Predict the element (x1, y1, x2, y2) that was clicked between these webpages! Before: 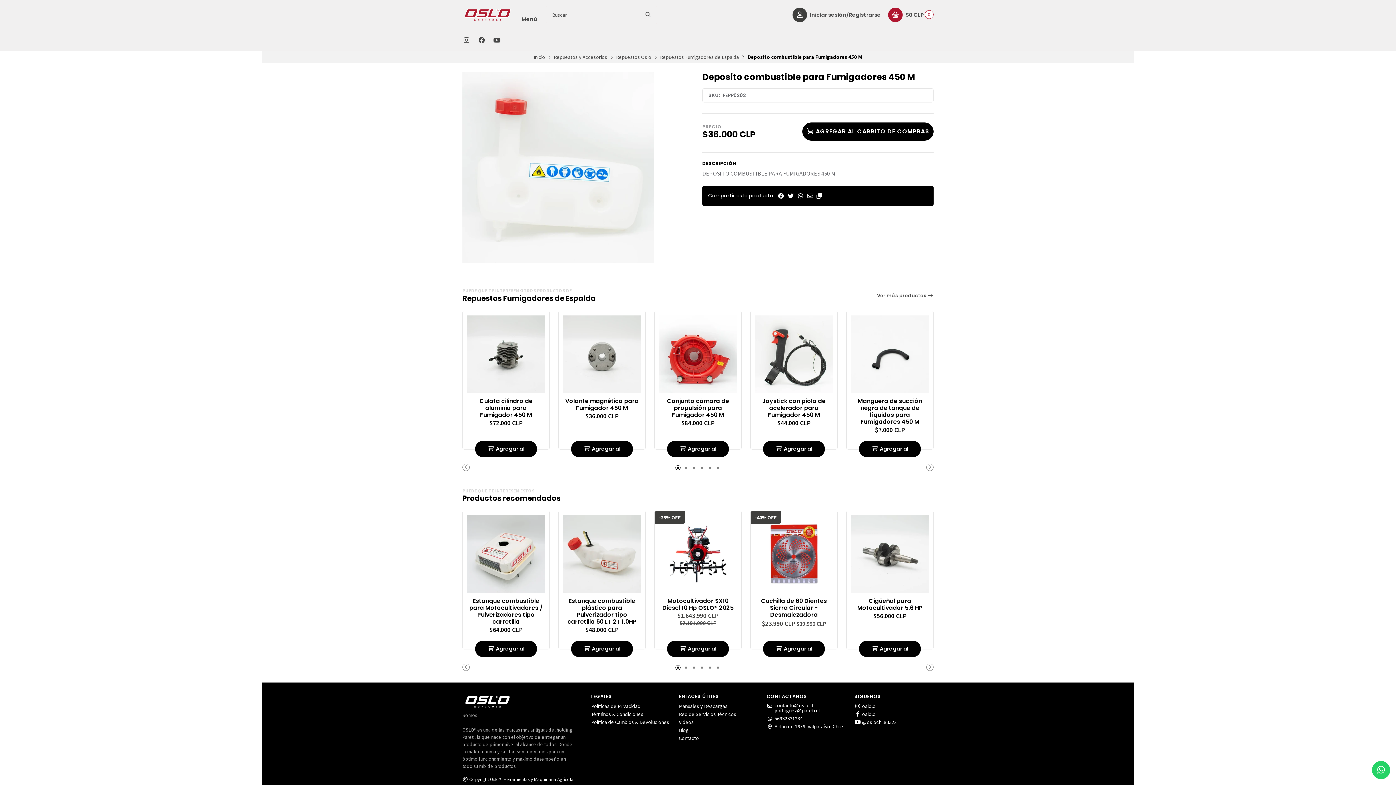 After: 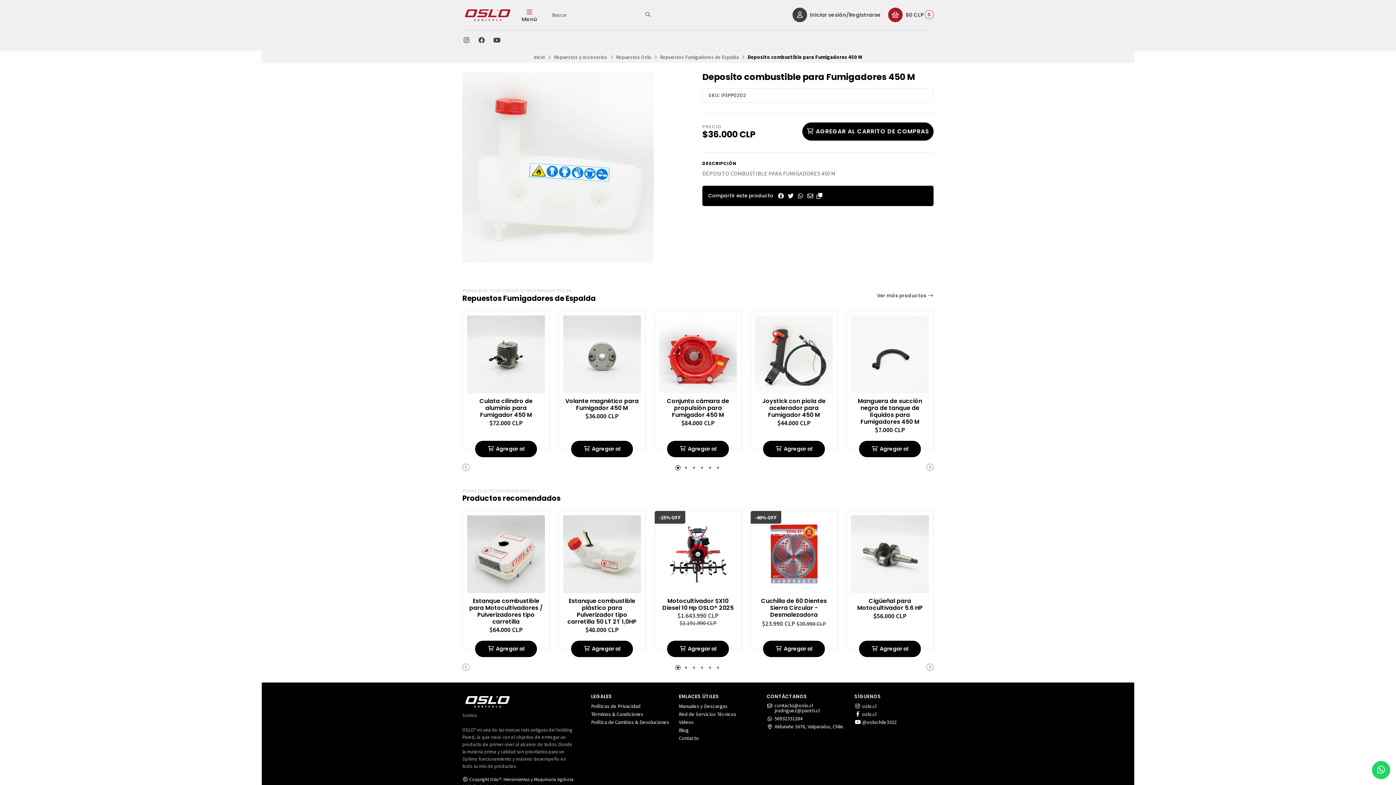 Action: bbox: (1147, 641, 1209, 657) label: Agregar al carrito de compras